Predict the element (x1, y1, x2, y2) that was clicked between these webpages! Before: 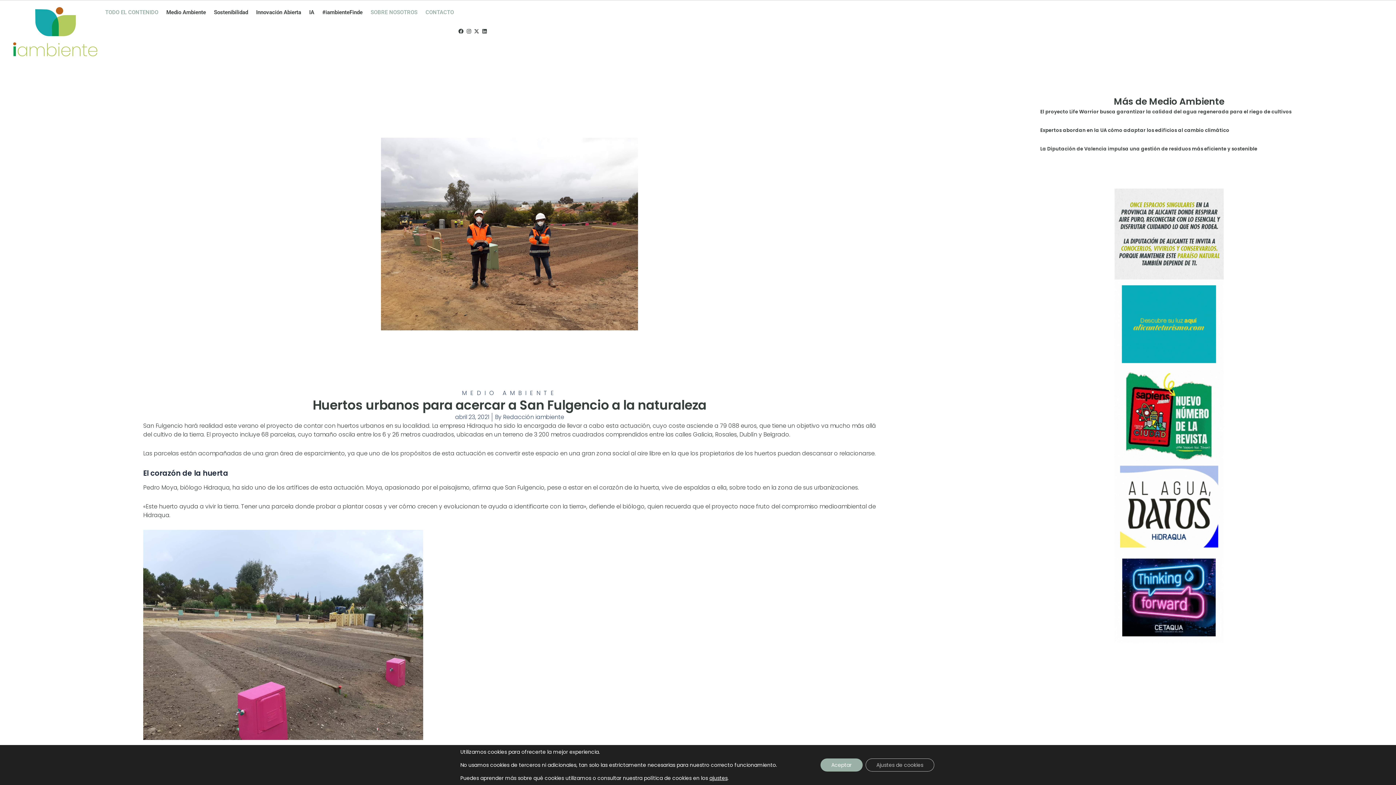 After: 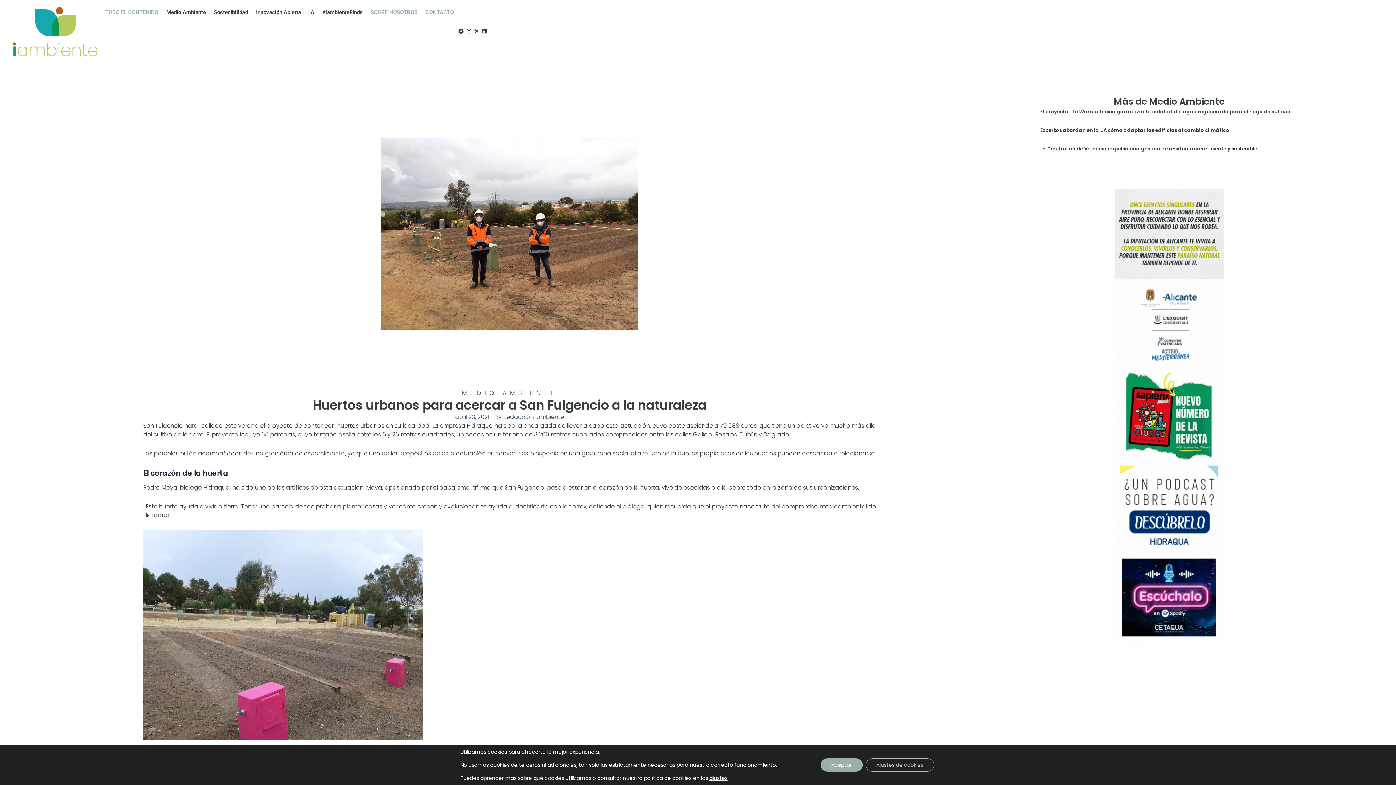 Action: bbox: (1114, 188, 1224, 279)